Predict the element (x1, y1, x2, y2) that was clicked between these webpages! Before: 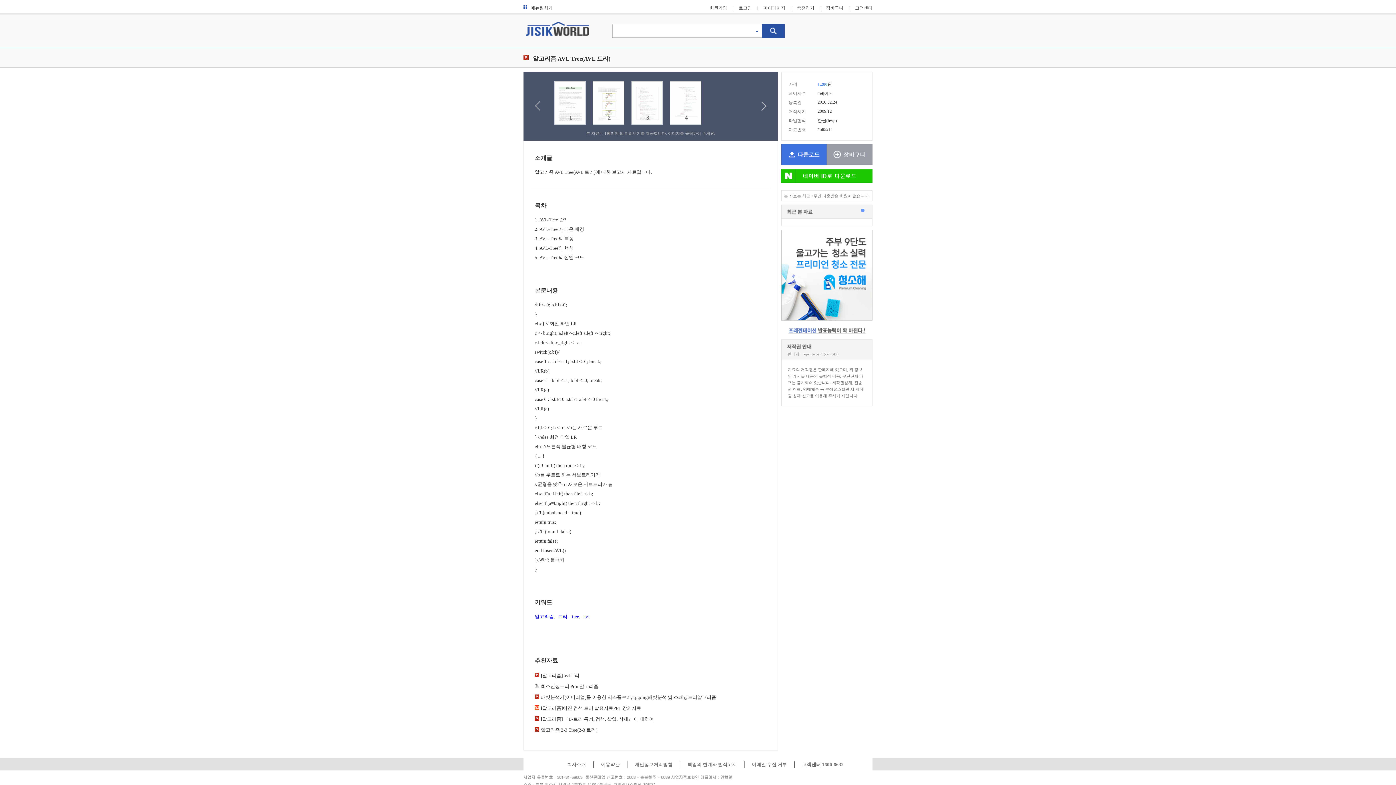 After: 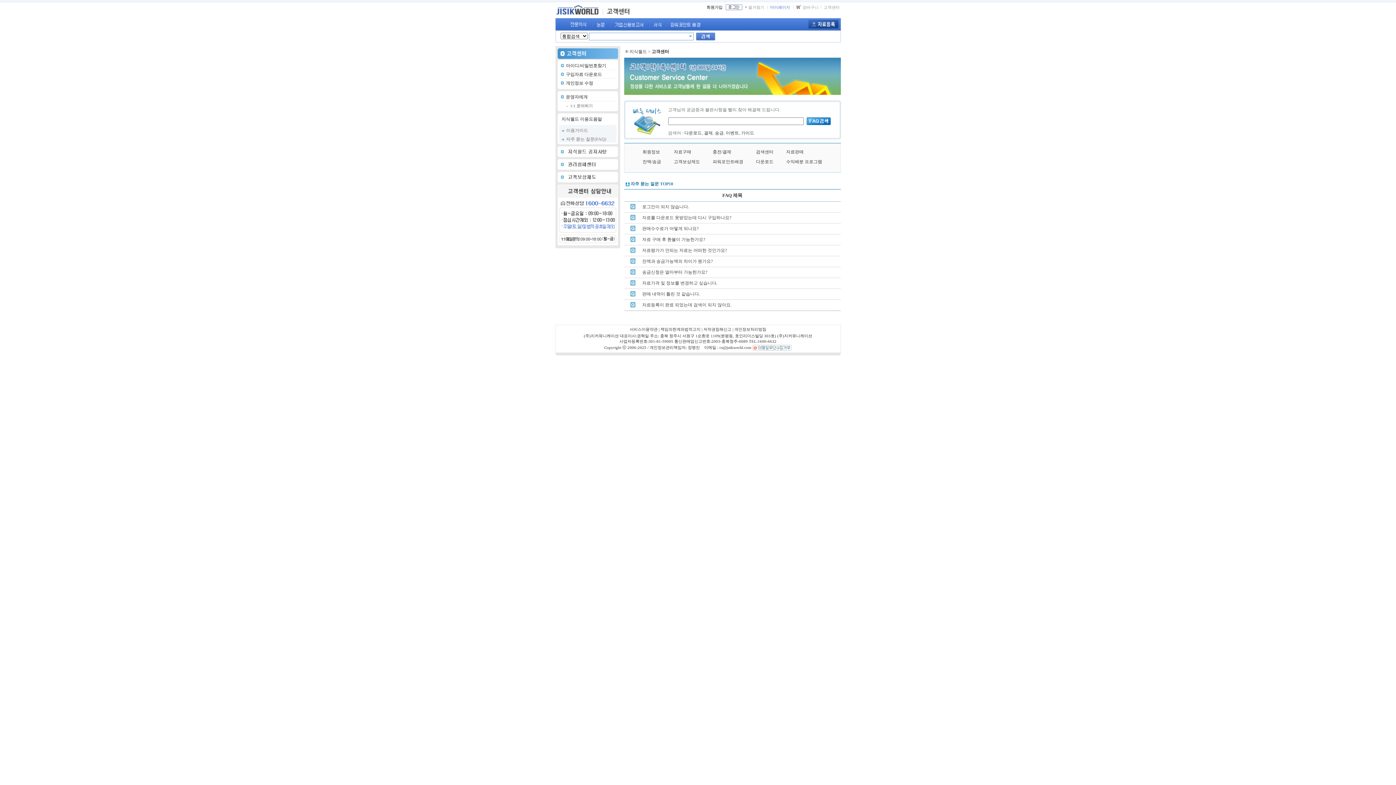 Action: label: 고객센터 bbox: (855, 5, 872, 10)